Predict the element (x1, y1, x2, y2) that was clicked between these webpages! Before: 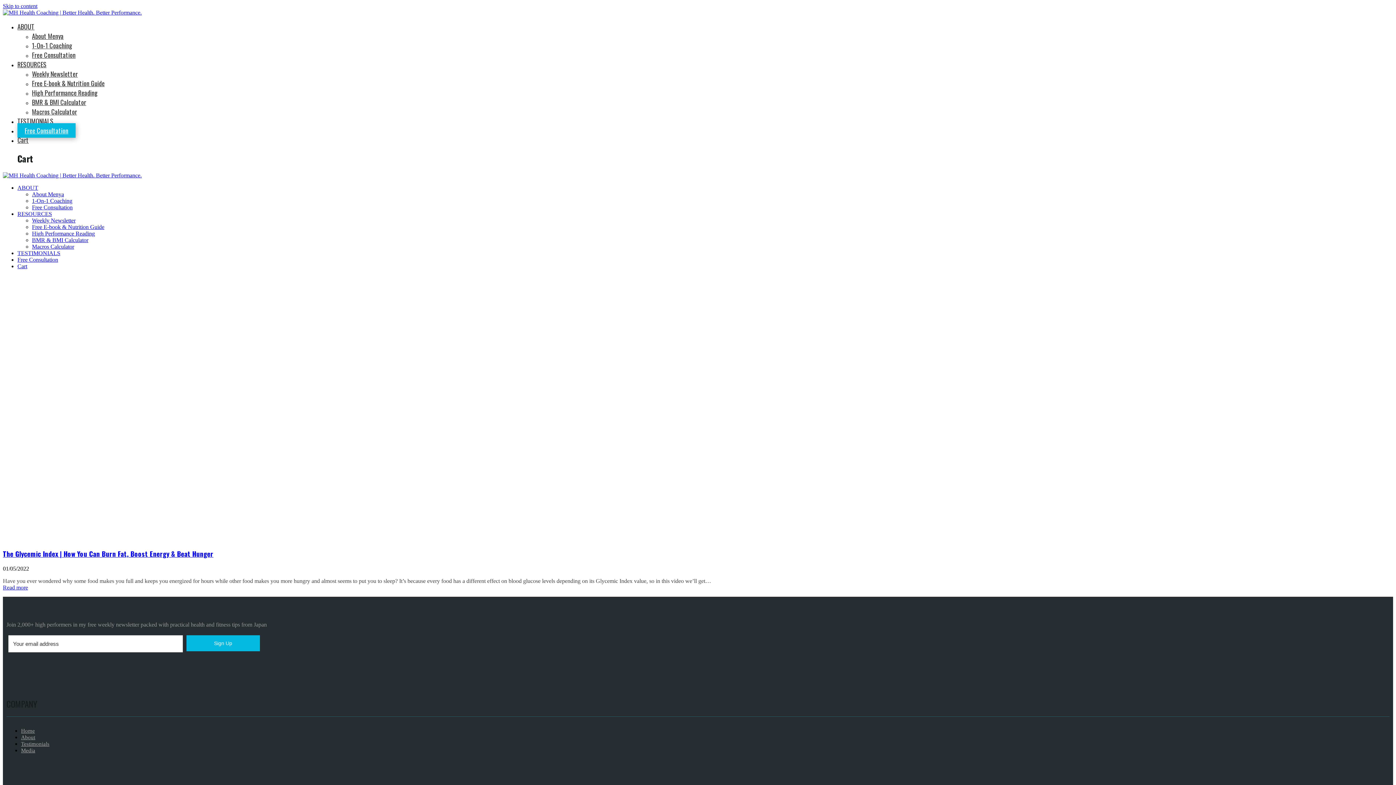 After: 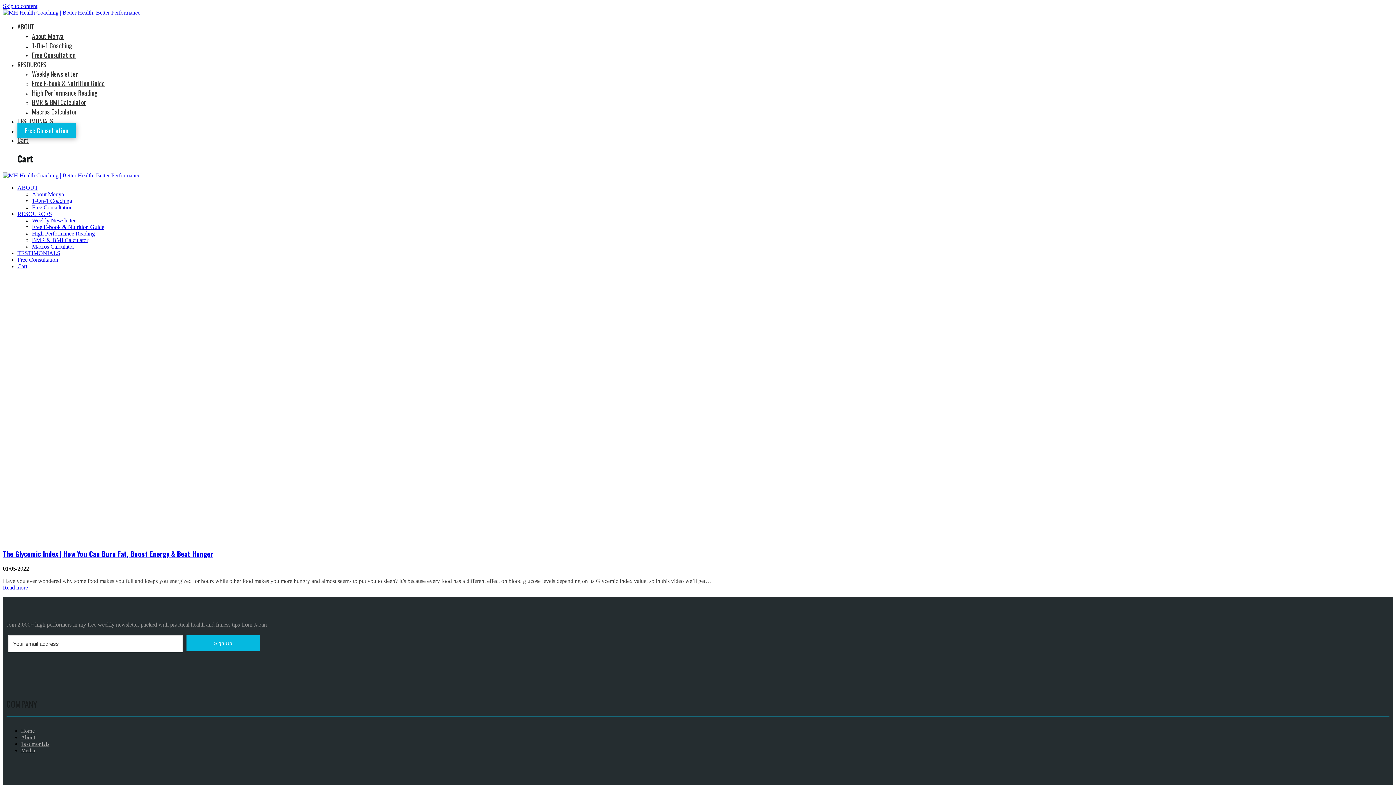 Action: bbox: (17, 256, 58, 262) label: Free Consultation